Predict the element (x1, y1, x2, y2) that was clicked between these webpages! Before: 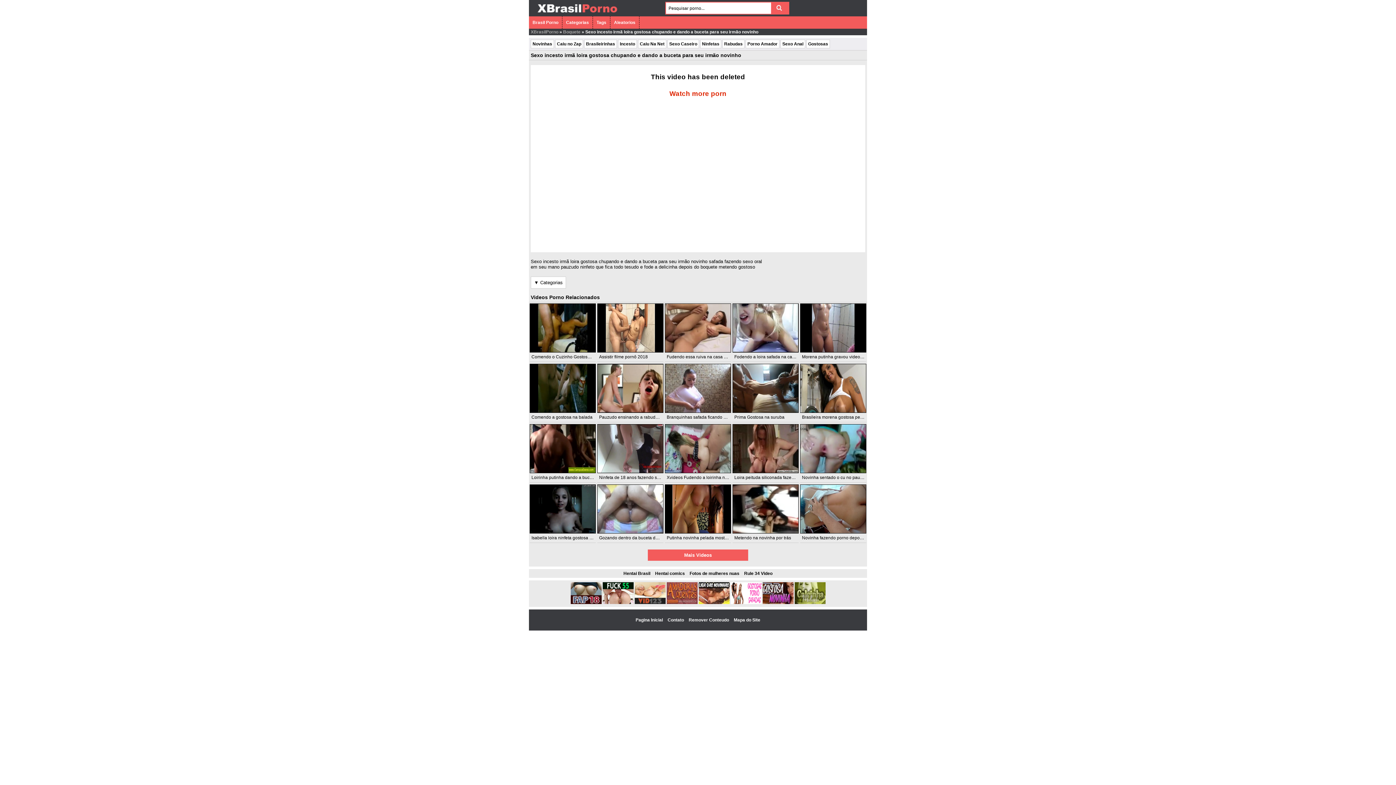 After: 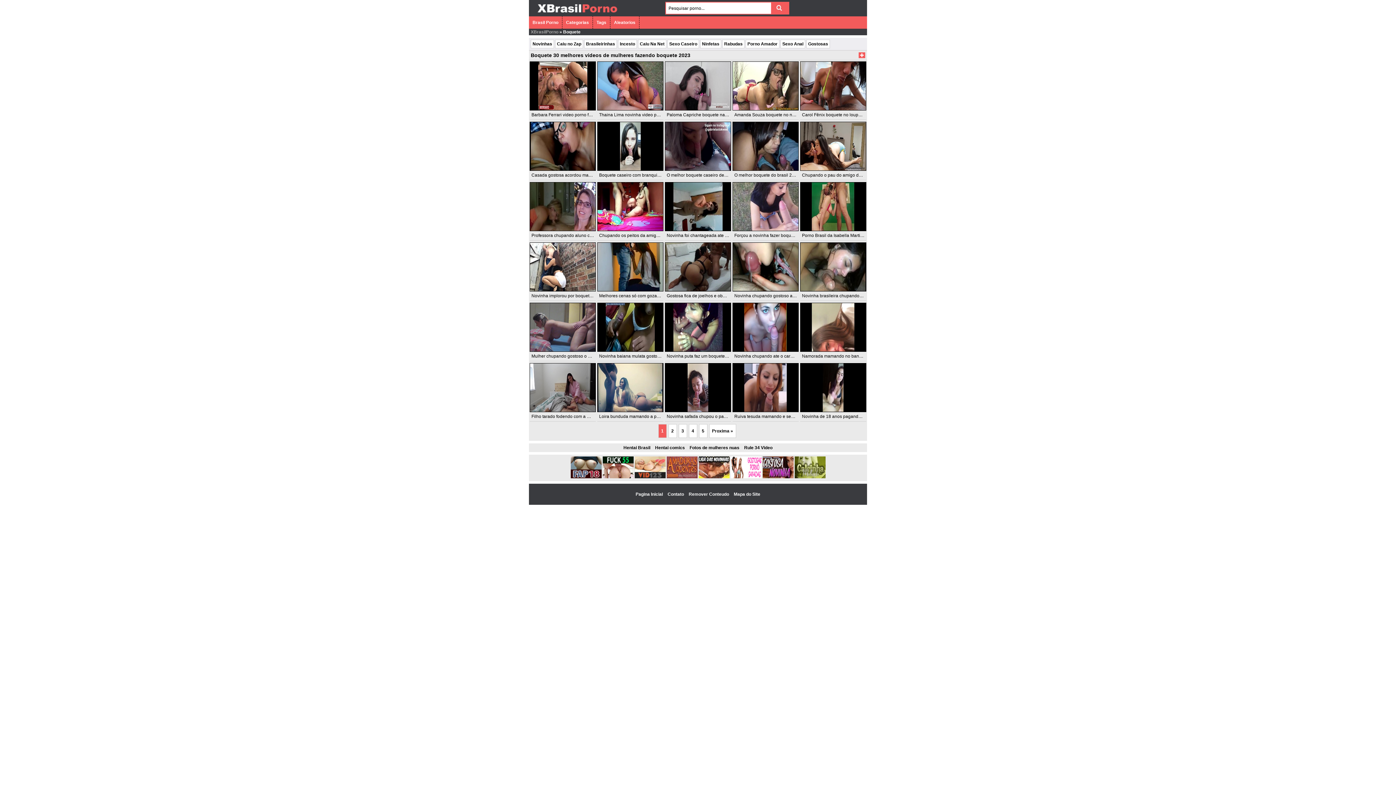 Action: label: Boquete bbox: (563, 29, 580, 34)